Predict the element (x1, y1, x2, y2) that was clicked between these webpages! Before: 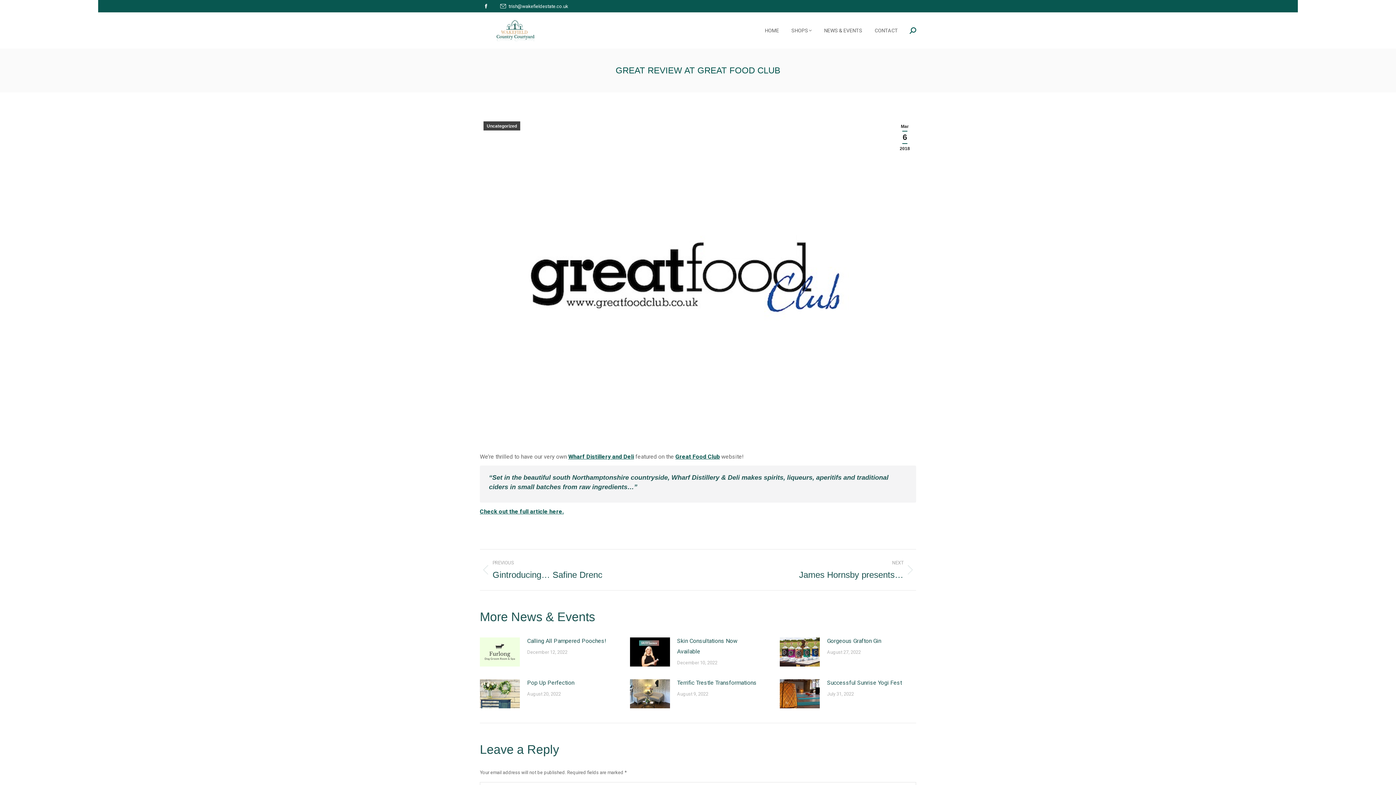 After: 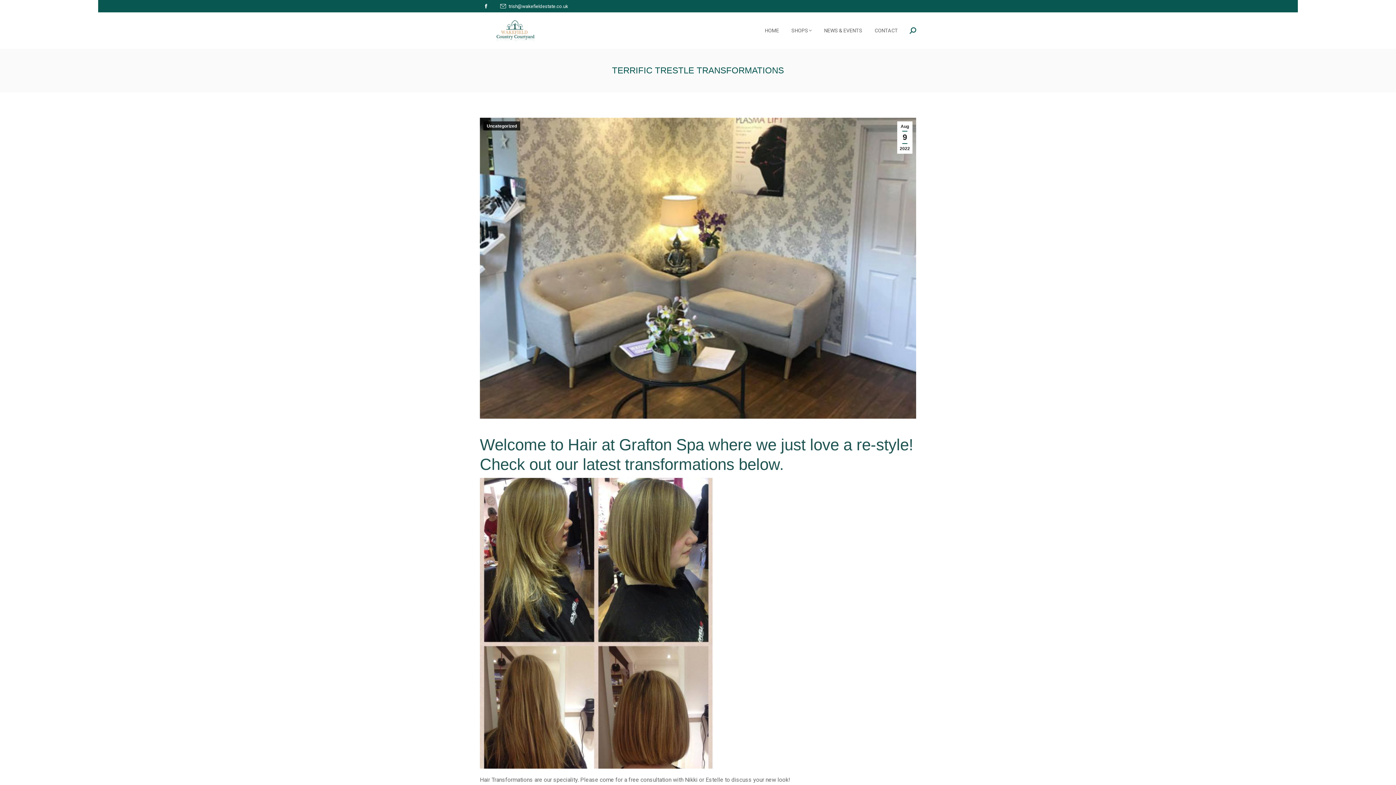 Action: label: Post image bbox: (630, 679, 670, 708)